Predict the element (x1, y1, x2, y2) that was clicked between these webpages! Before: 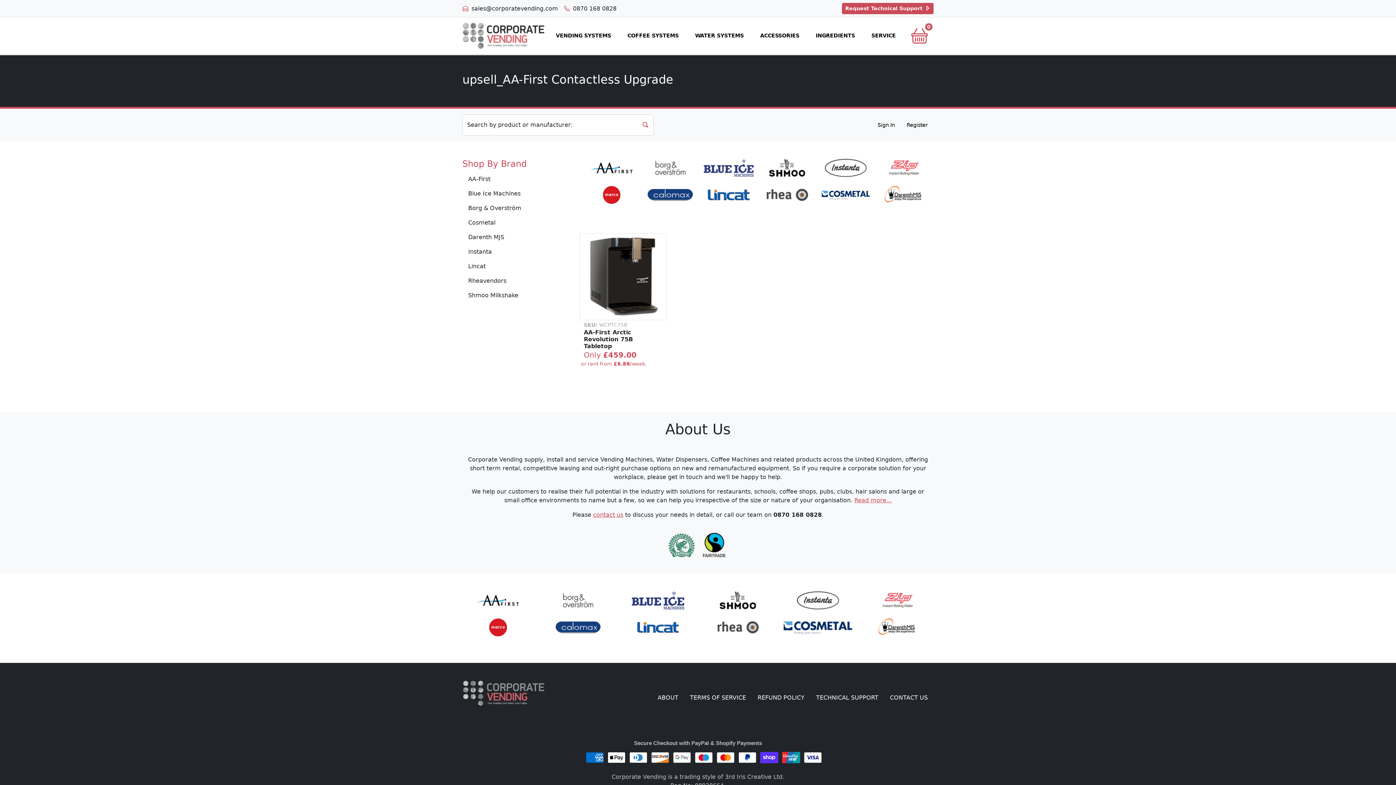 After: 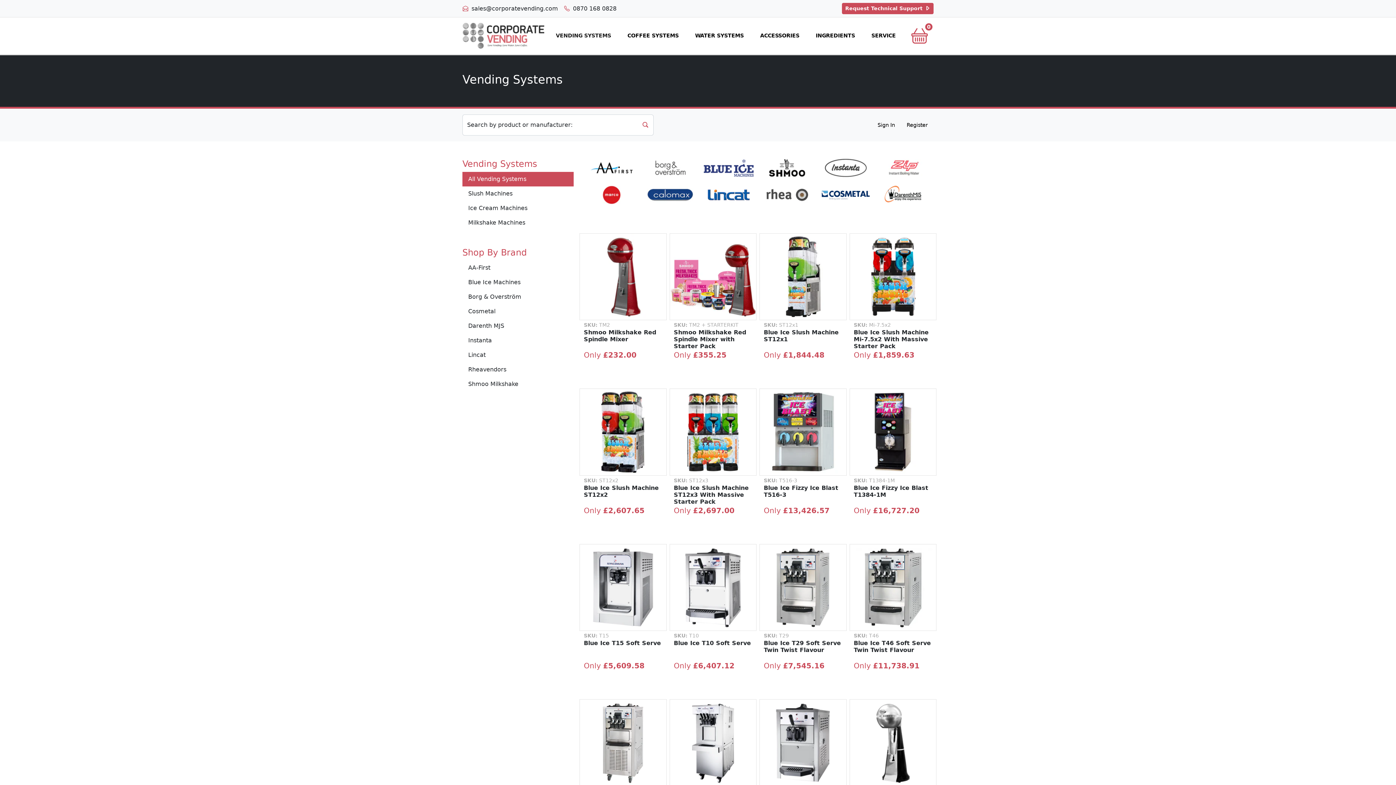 Action: label: VENDING SYSTEMS bbox: (553, 23, 614, 48)